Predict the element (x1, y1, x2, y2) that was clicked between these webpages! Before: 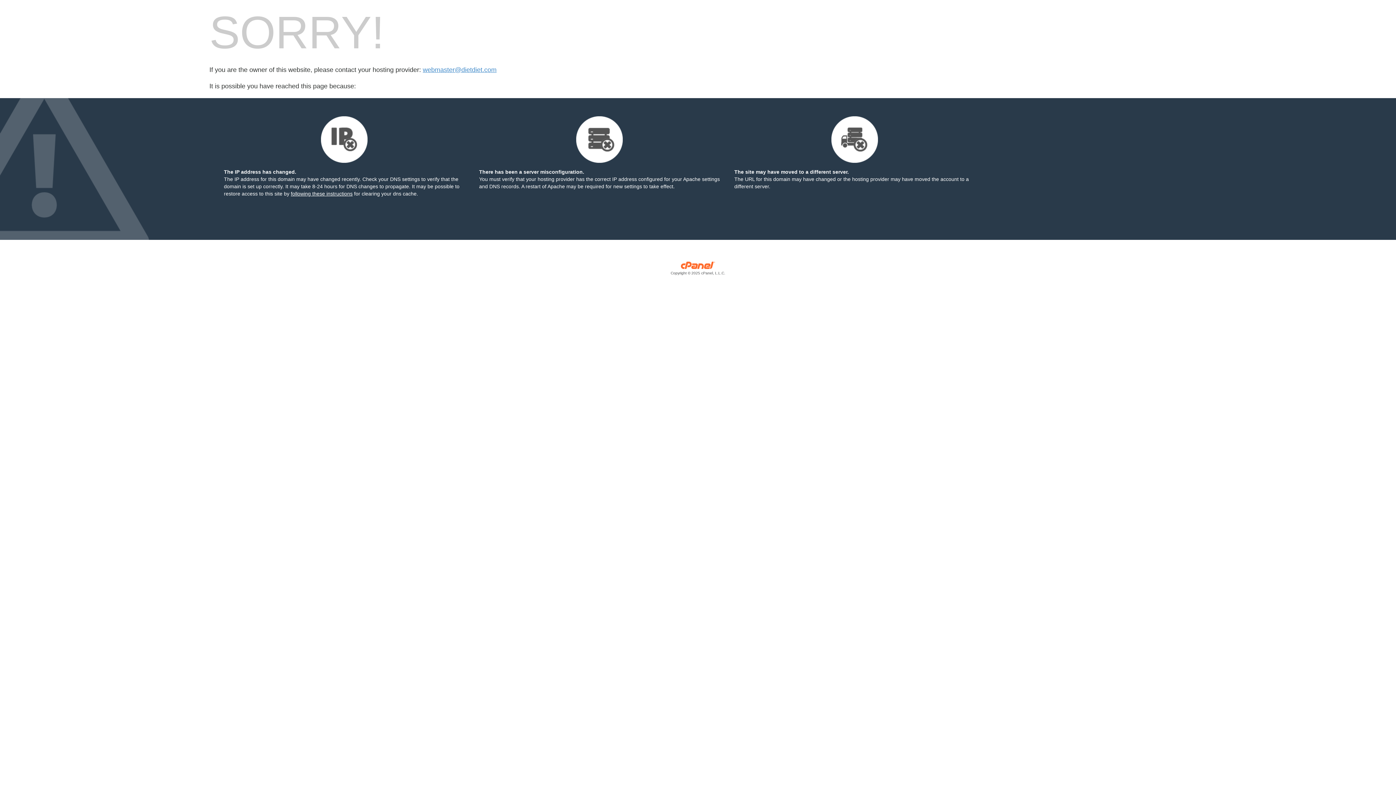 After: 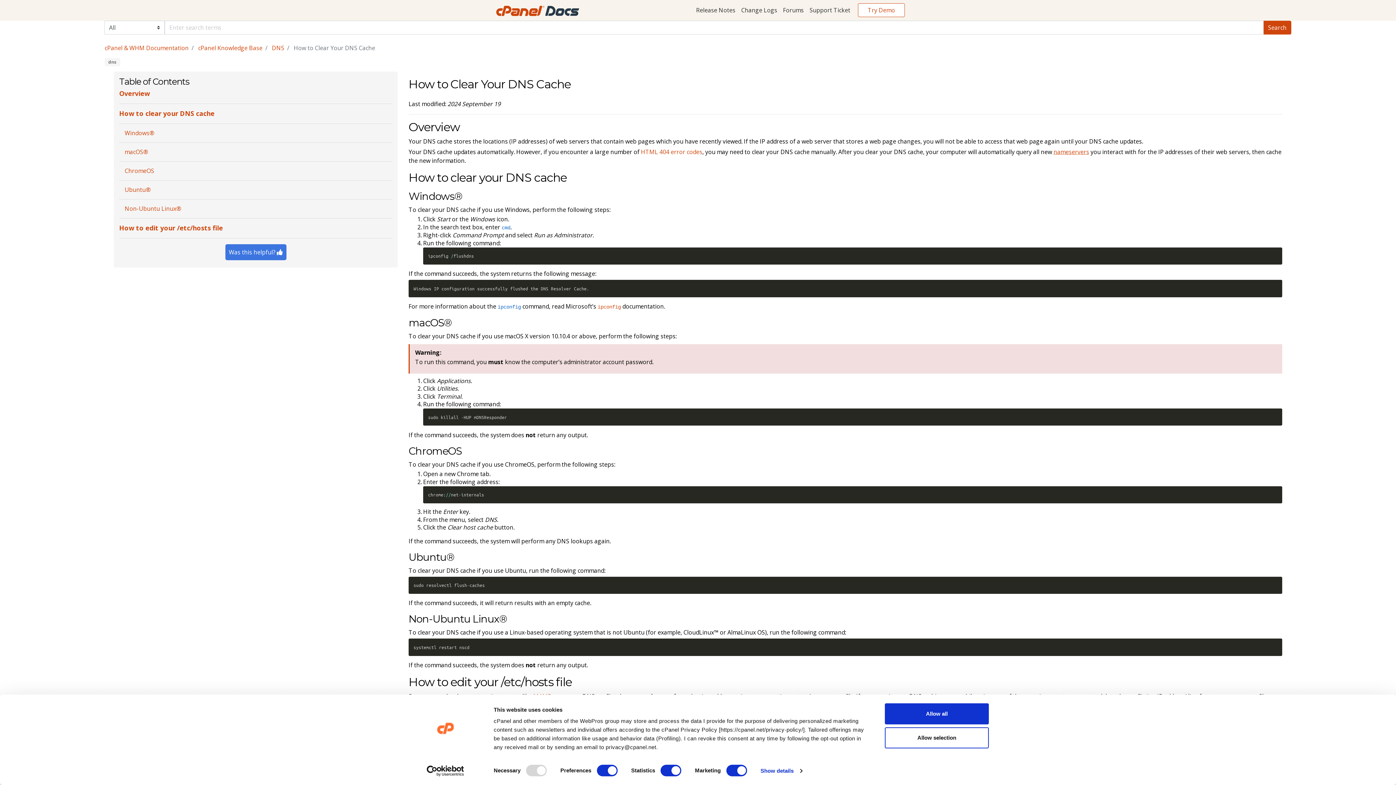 Action: bbox: (290, 190, 352, 196) label: following these instructions